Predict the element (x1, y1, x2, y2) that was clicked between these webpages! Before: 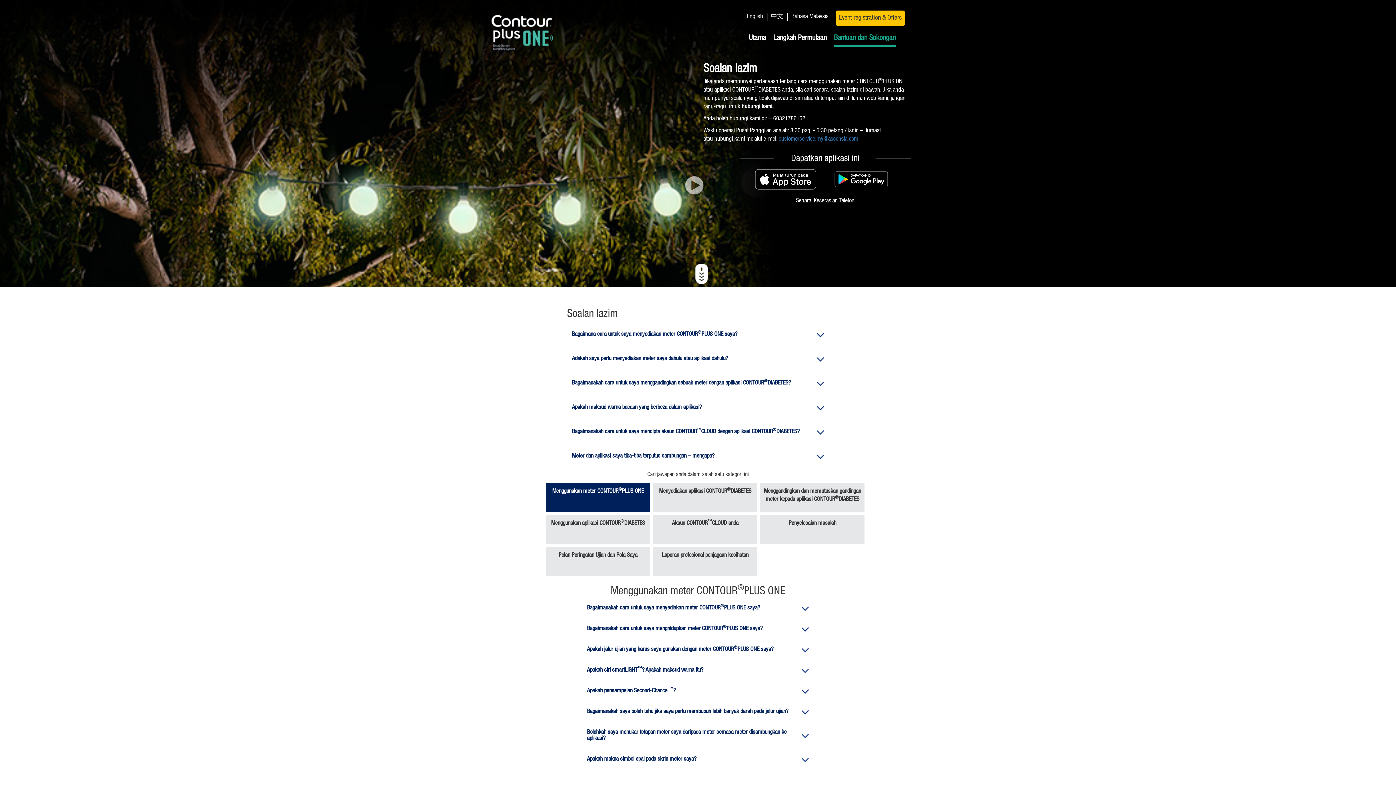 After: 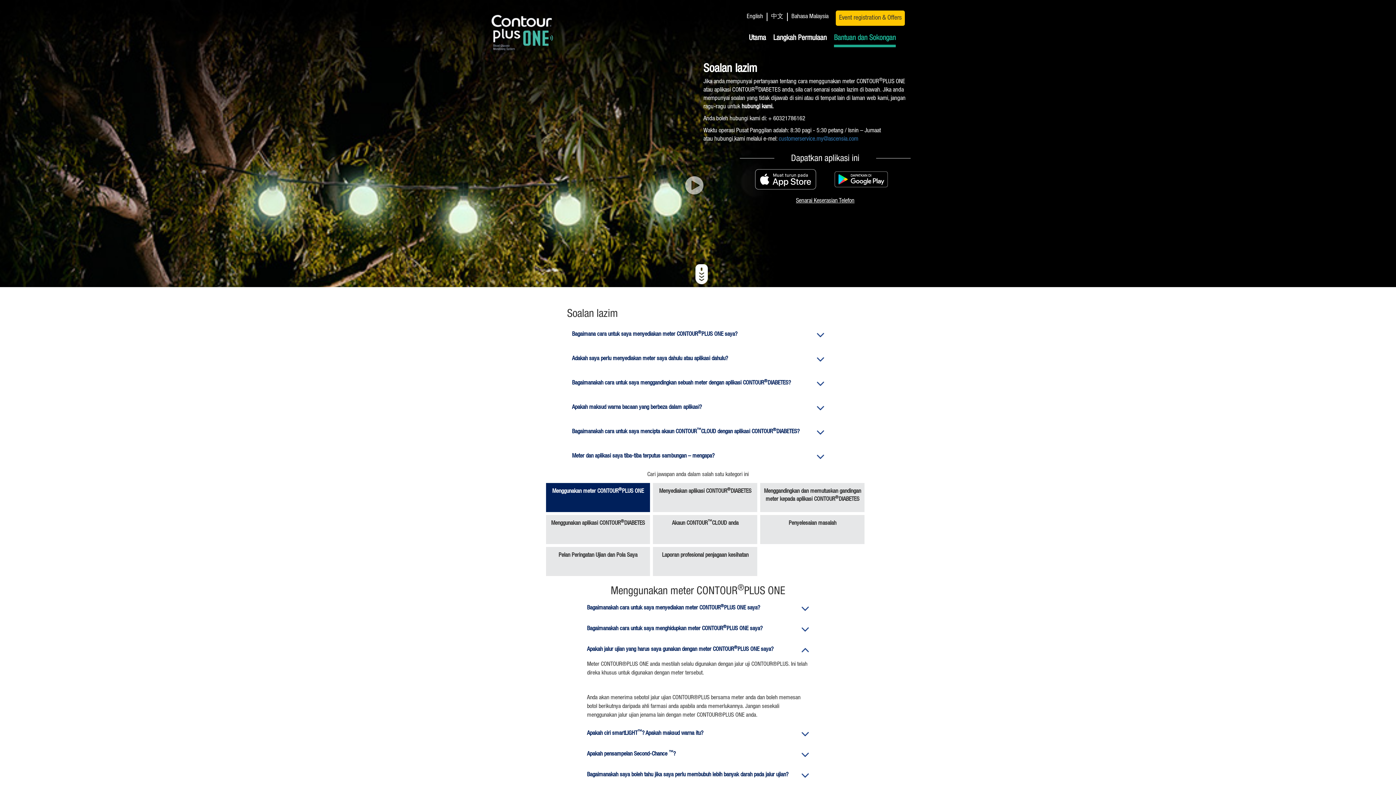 Action: label: Apakah jalur ujian yang harus saya gunakan dengan meter CONTOUR®PLUS ONE saya? bbox: (587, 647, 809, 653)